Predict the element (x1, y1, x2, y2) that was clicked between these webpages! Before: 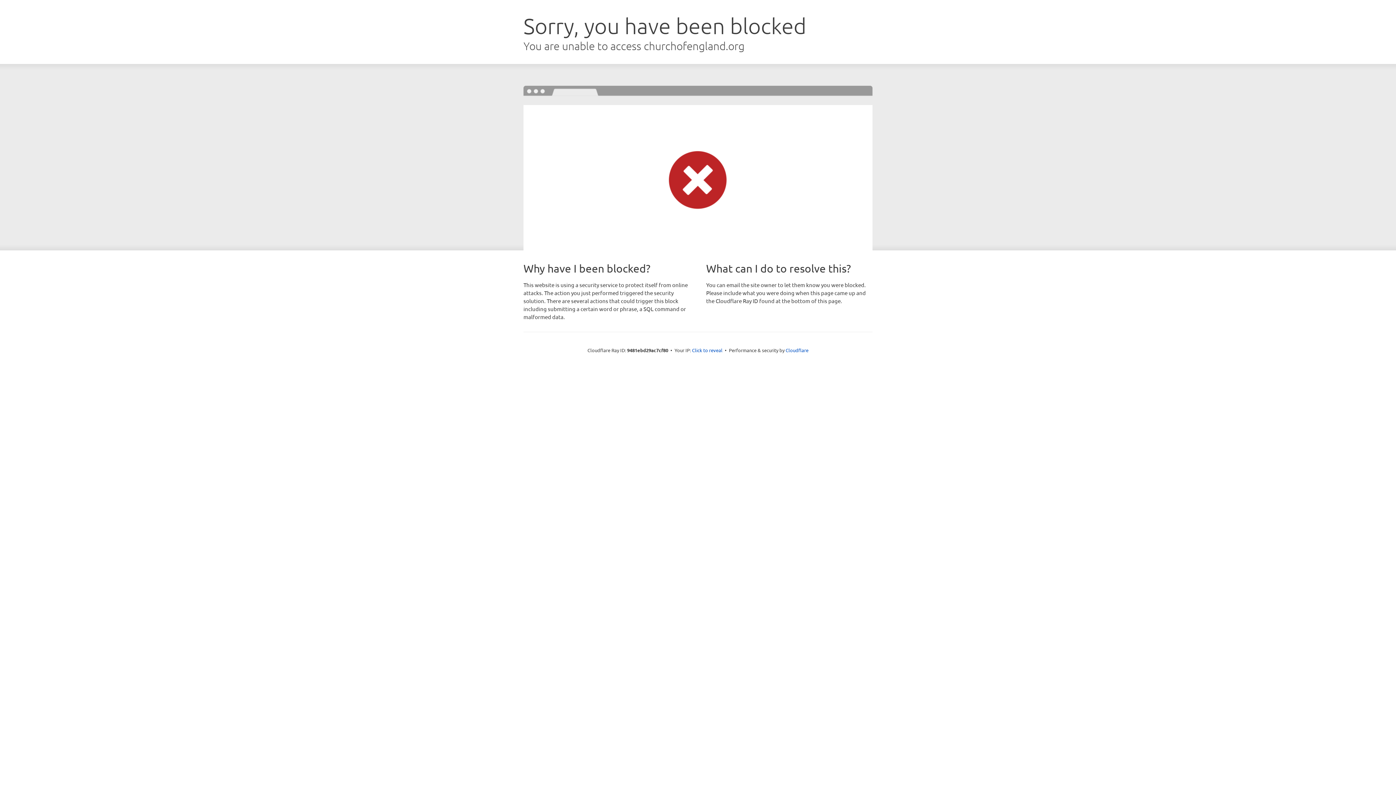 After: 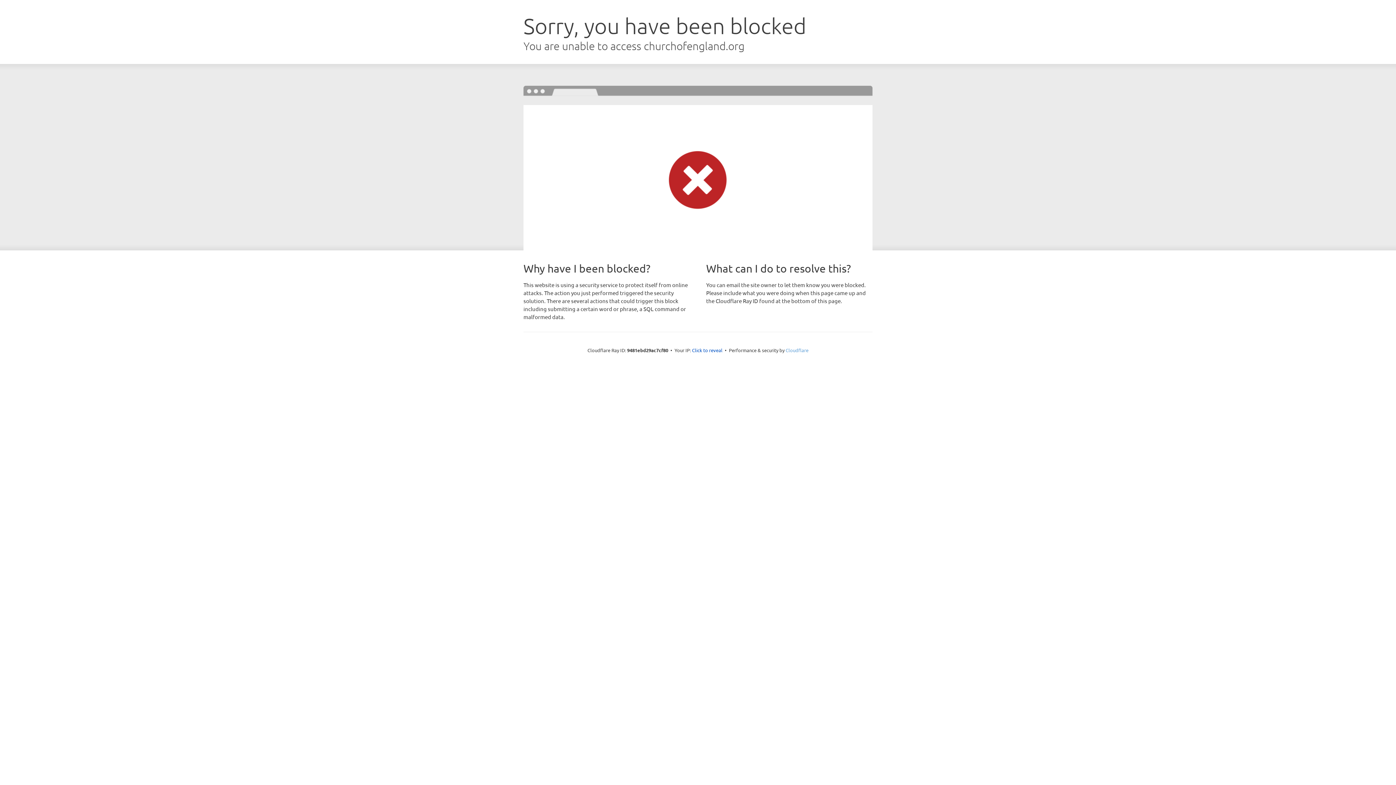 Action: label: Cloudflare bbox: (785, 347, 808, 353)